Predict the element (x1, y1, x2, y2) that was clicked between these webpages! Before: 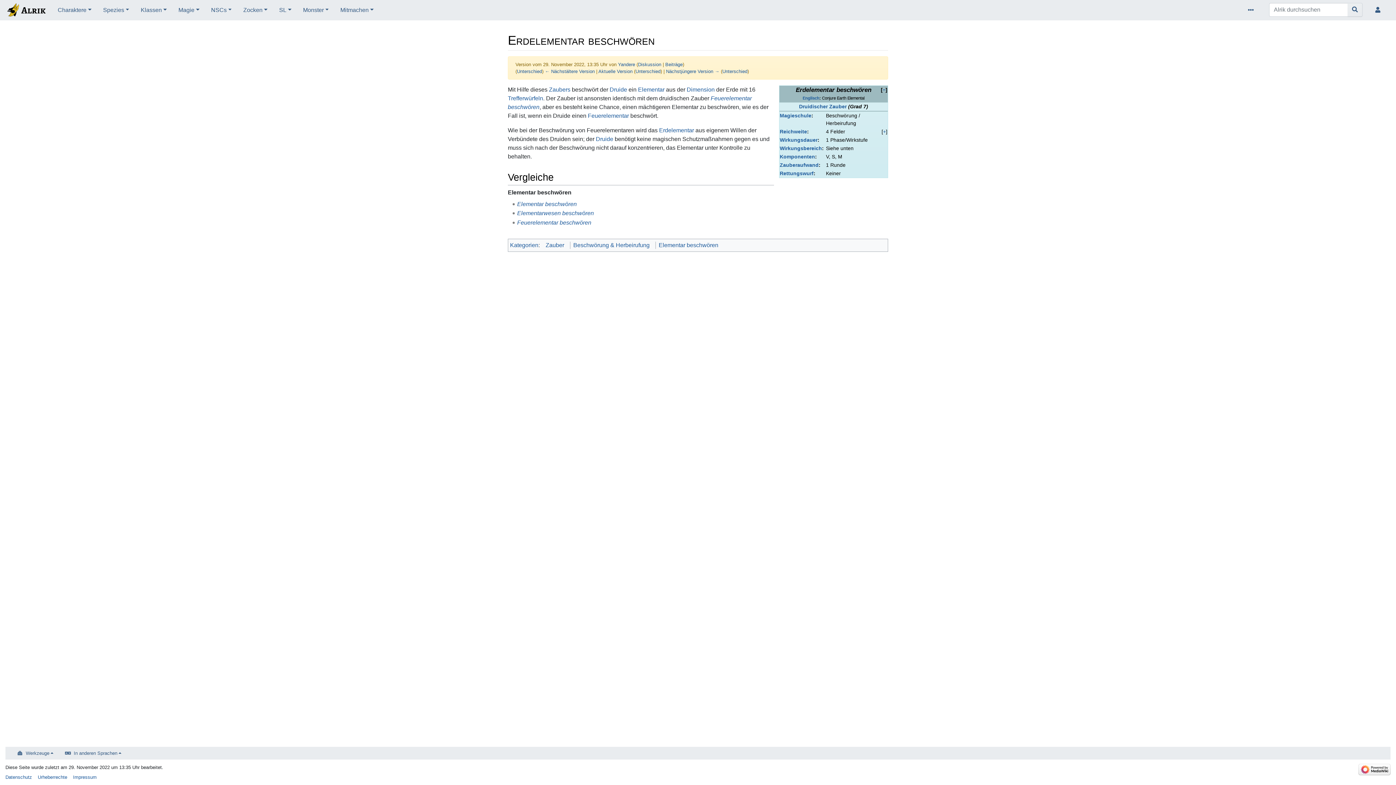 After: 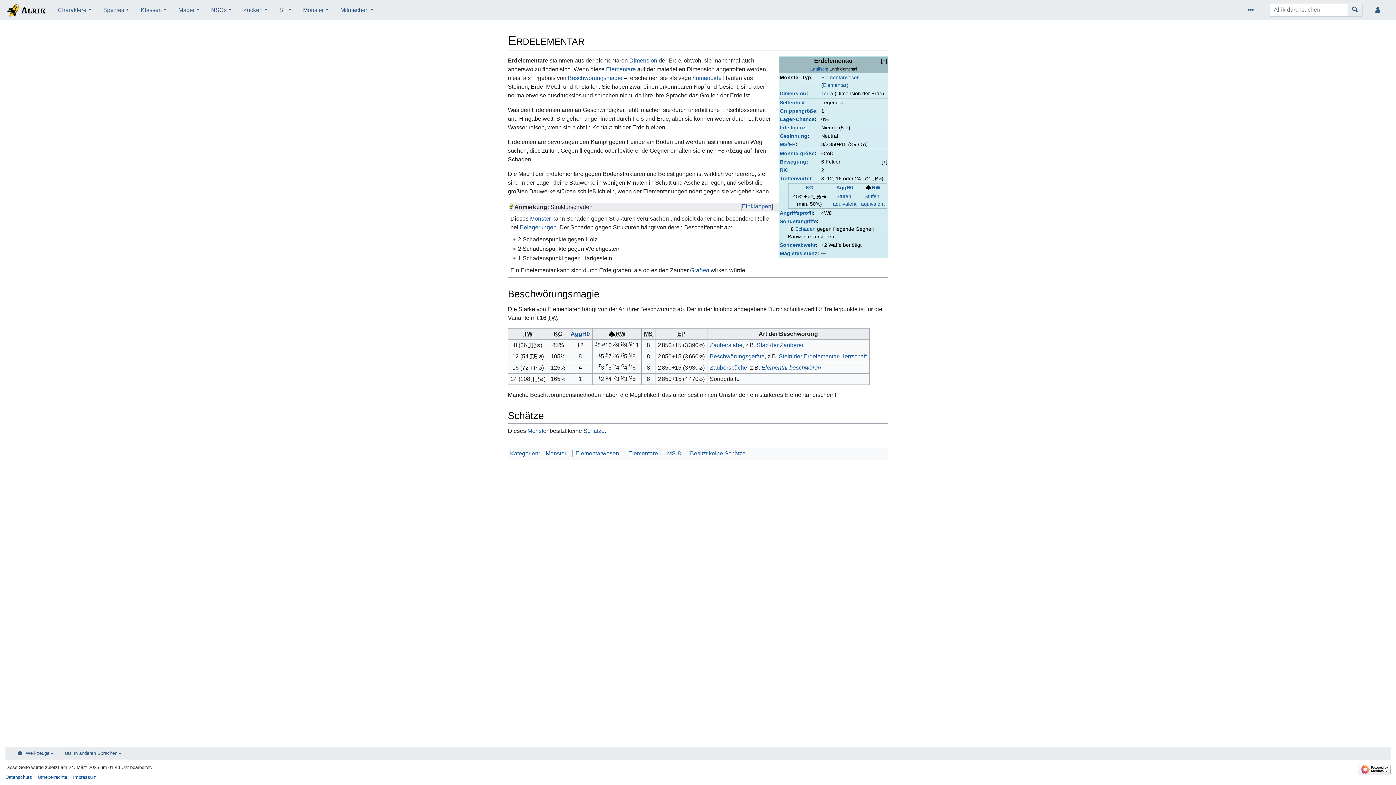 Action: label: Erdelementar bbox: (659, 127, 694, 133)